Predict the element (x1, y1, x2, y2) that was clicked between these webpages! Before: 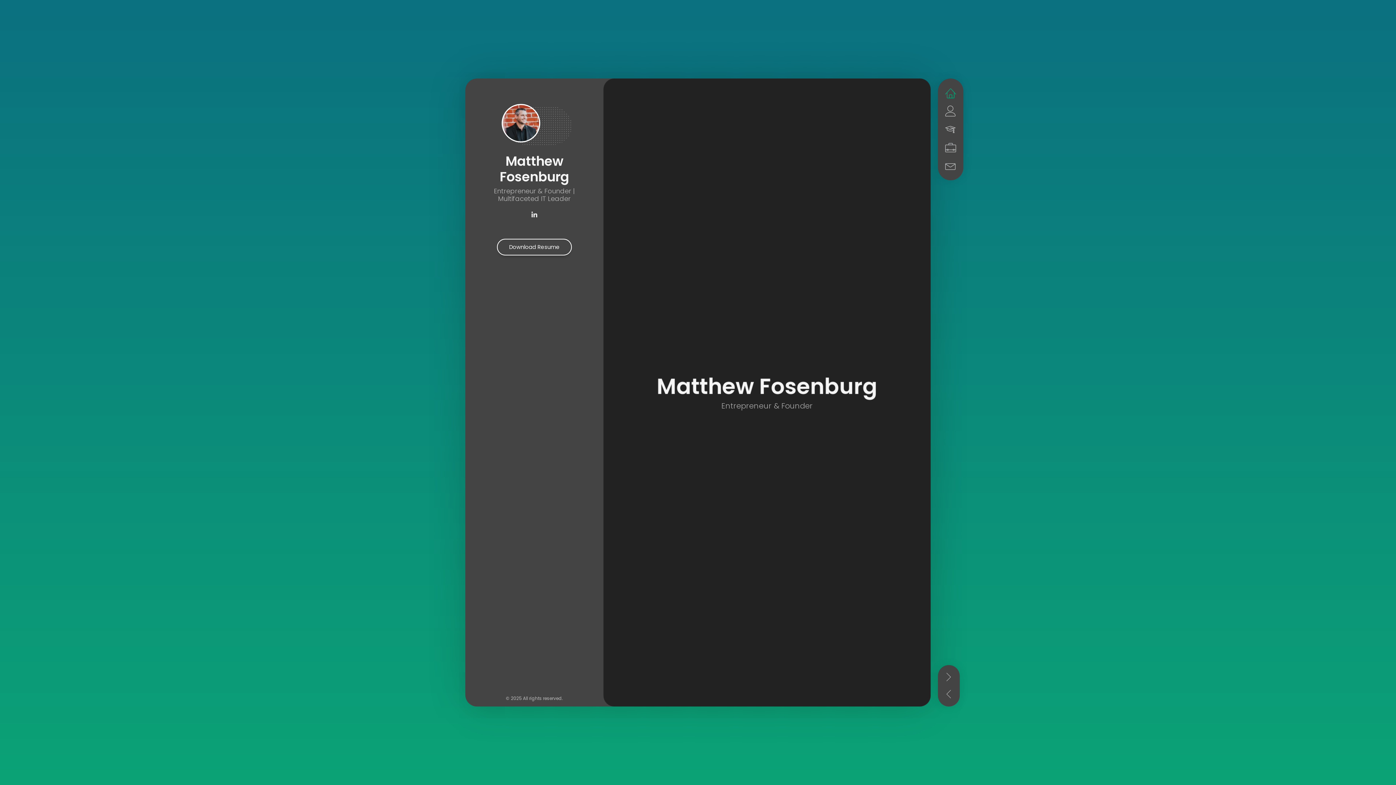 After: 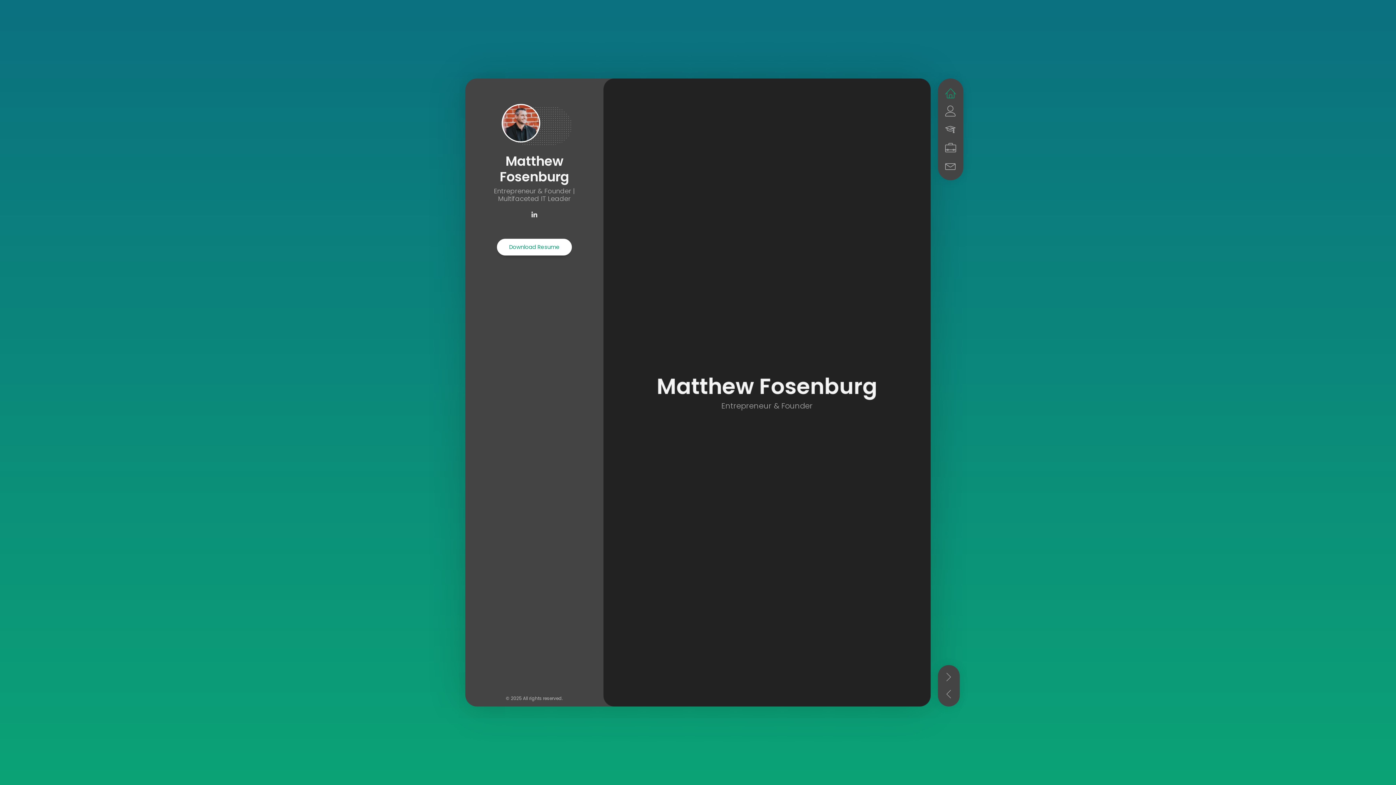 Action: label: Download Resume bbox: (497, 238, 572, 255)